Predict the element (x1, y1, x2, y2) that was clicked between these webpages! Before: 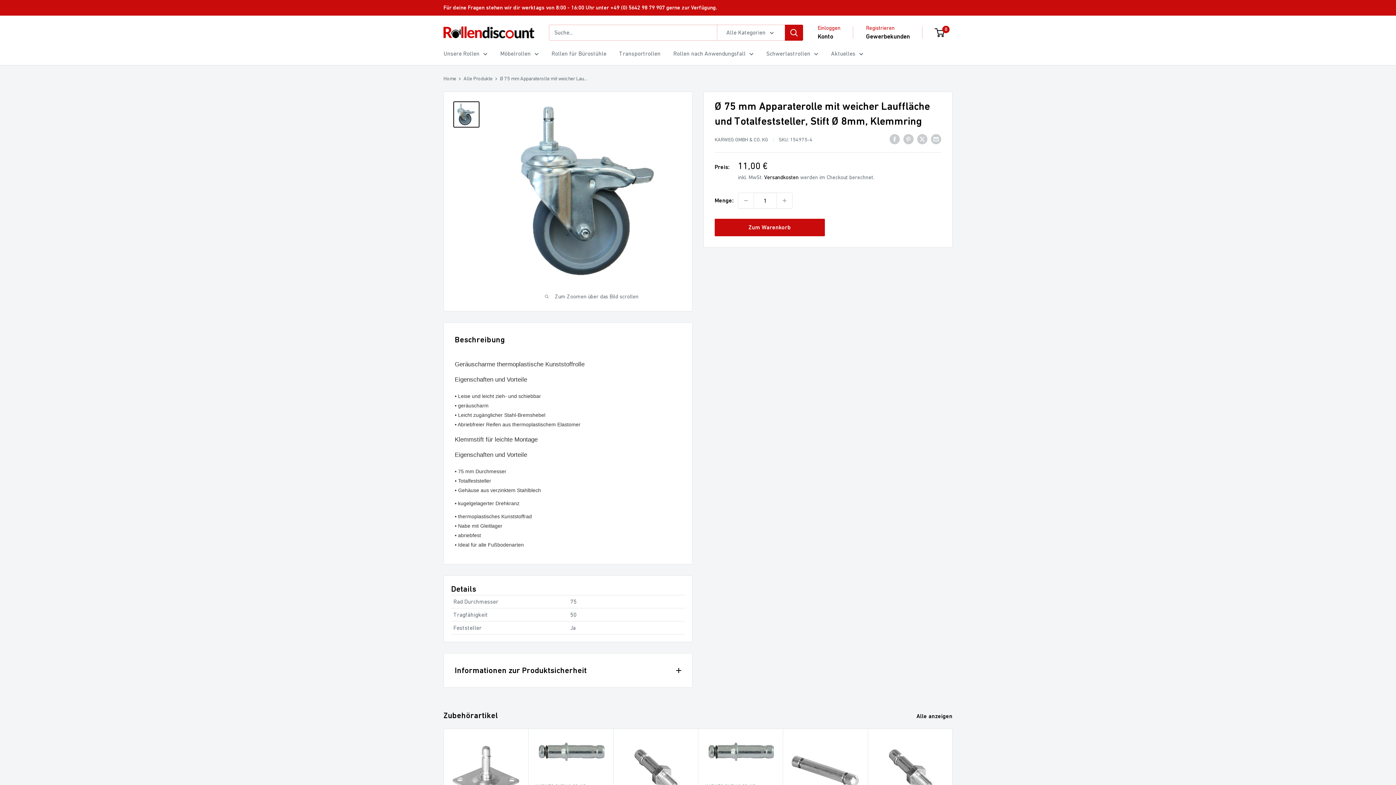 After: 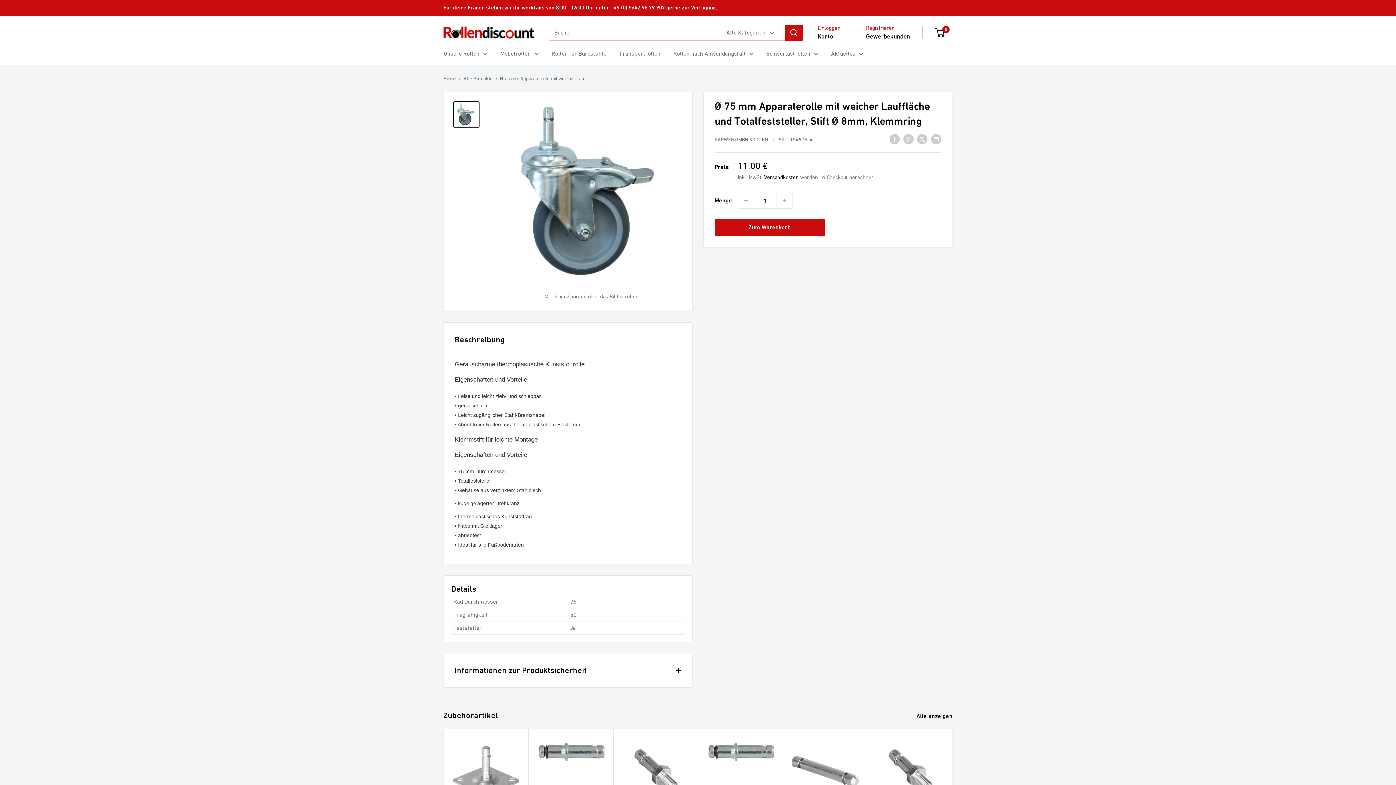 Action: label: Konto bbox: (817, 30, 833, 42)